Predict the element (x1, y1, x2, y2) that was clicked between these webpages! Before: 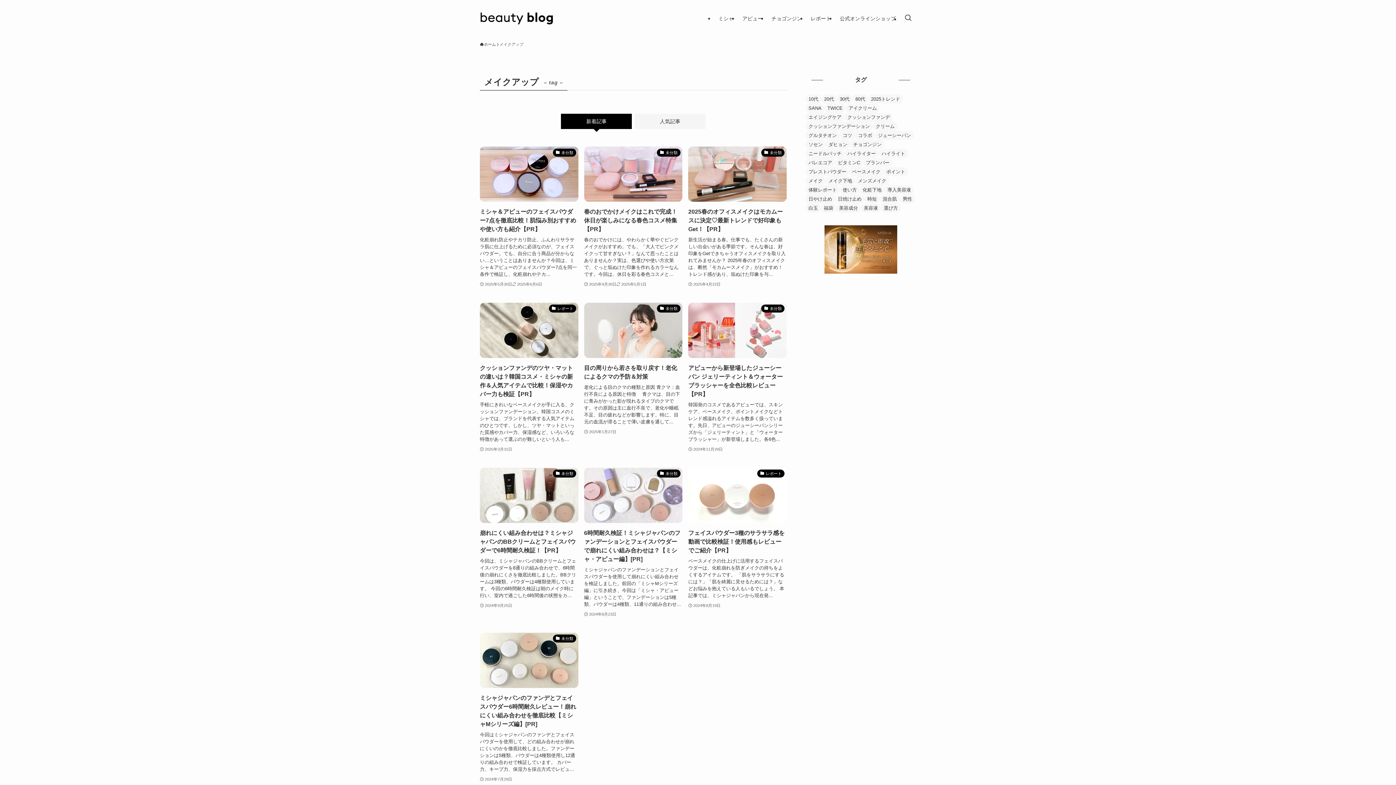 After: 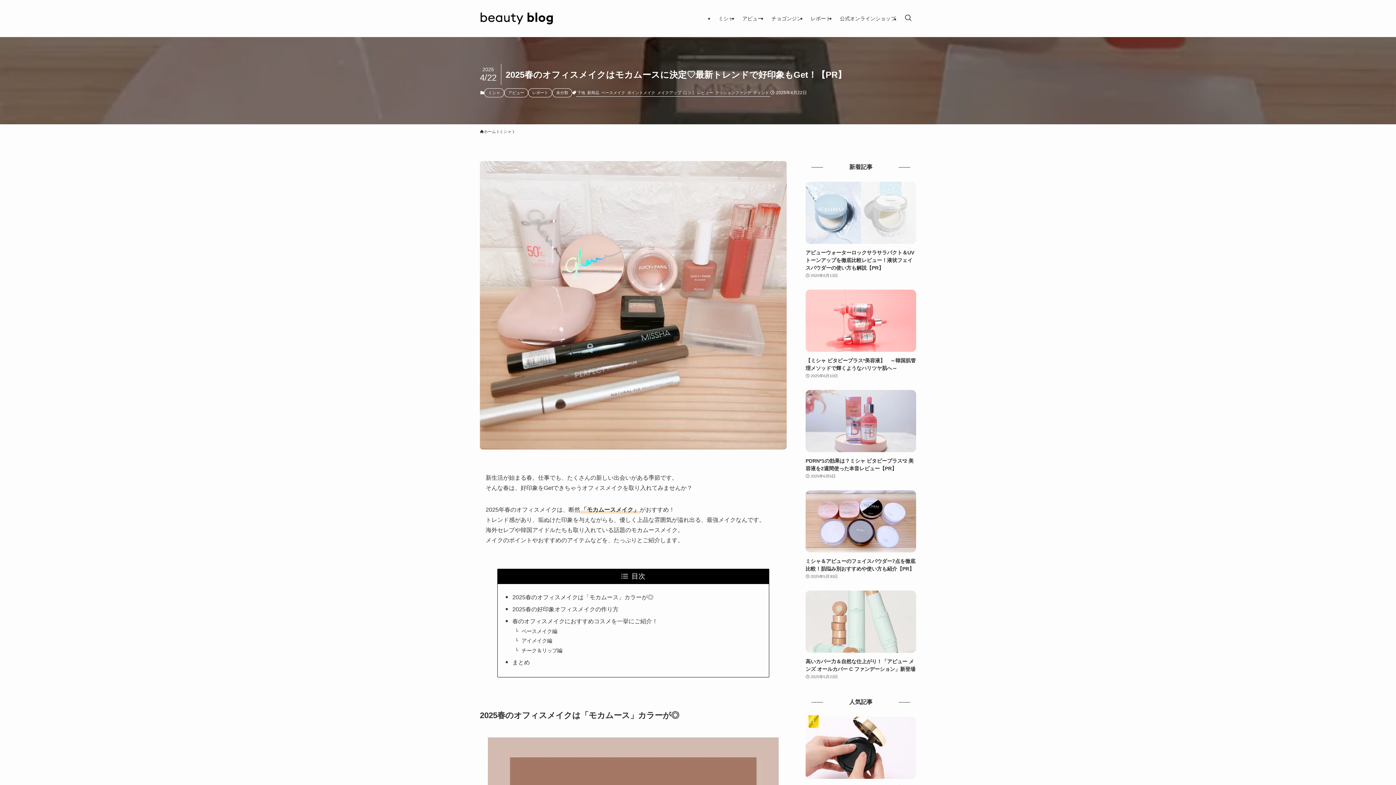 Action: label: 未分類
2025春のオフィスメイクはモカムースに決定♡最新トレンドで好印象もGet！【PR】
新生活が始まる春。仕事でも、たくさんの新しい出会いがある季節です。そんな春は、好印象をGetできちゃうオフィスメイクを取り入れてみませんか？ 2025年春のオフィスメイクは、断然「モカムースメイク」がおすすめ！トレンド感があり、垢ぬけた印象を与...
2025年4月22日 bbox: (688, 146, 786, 288)